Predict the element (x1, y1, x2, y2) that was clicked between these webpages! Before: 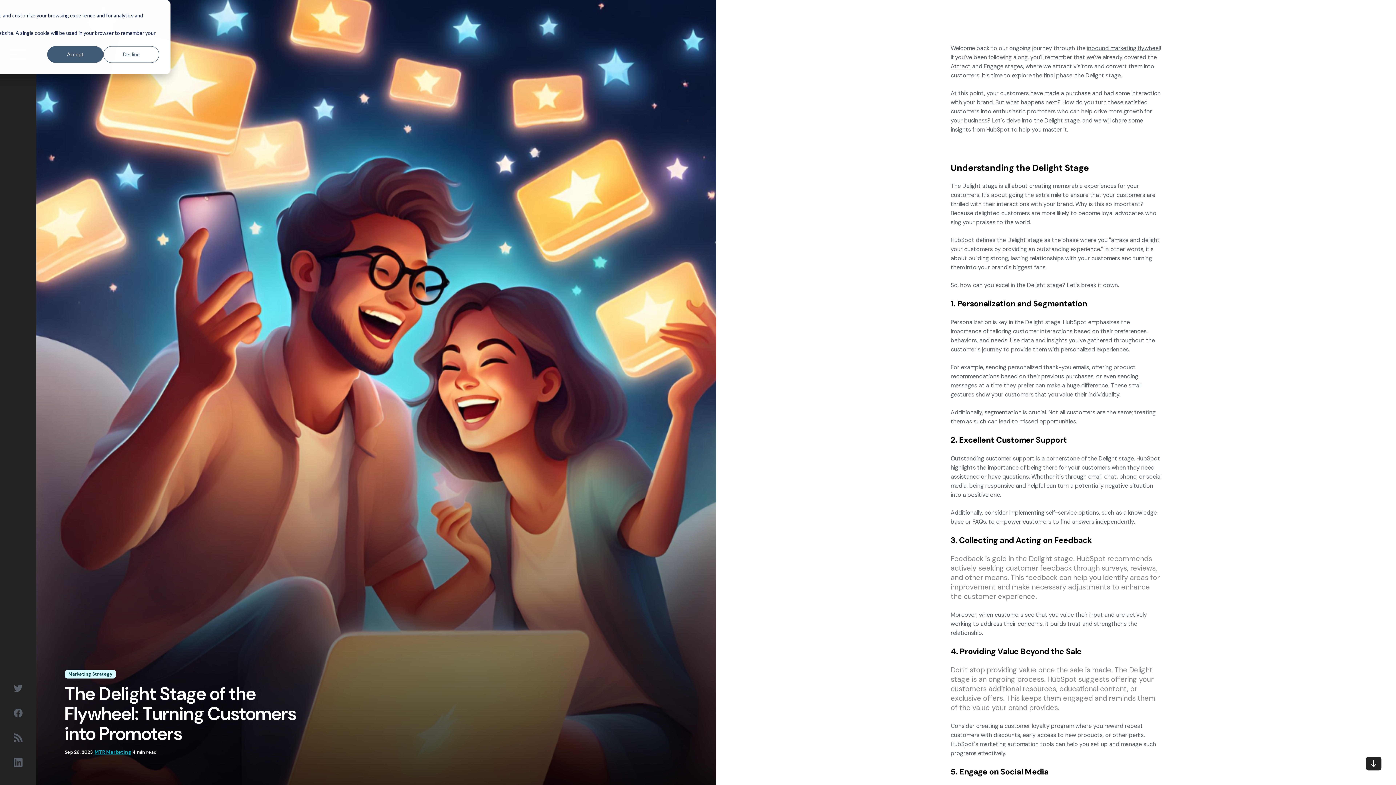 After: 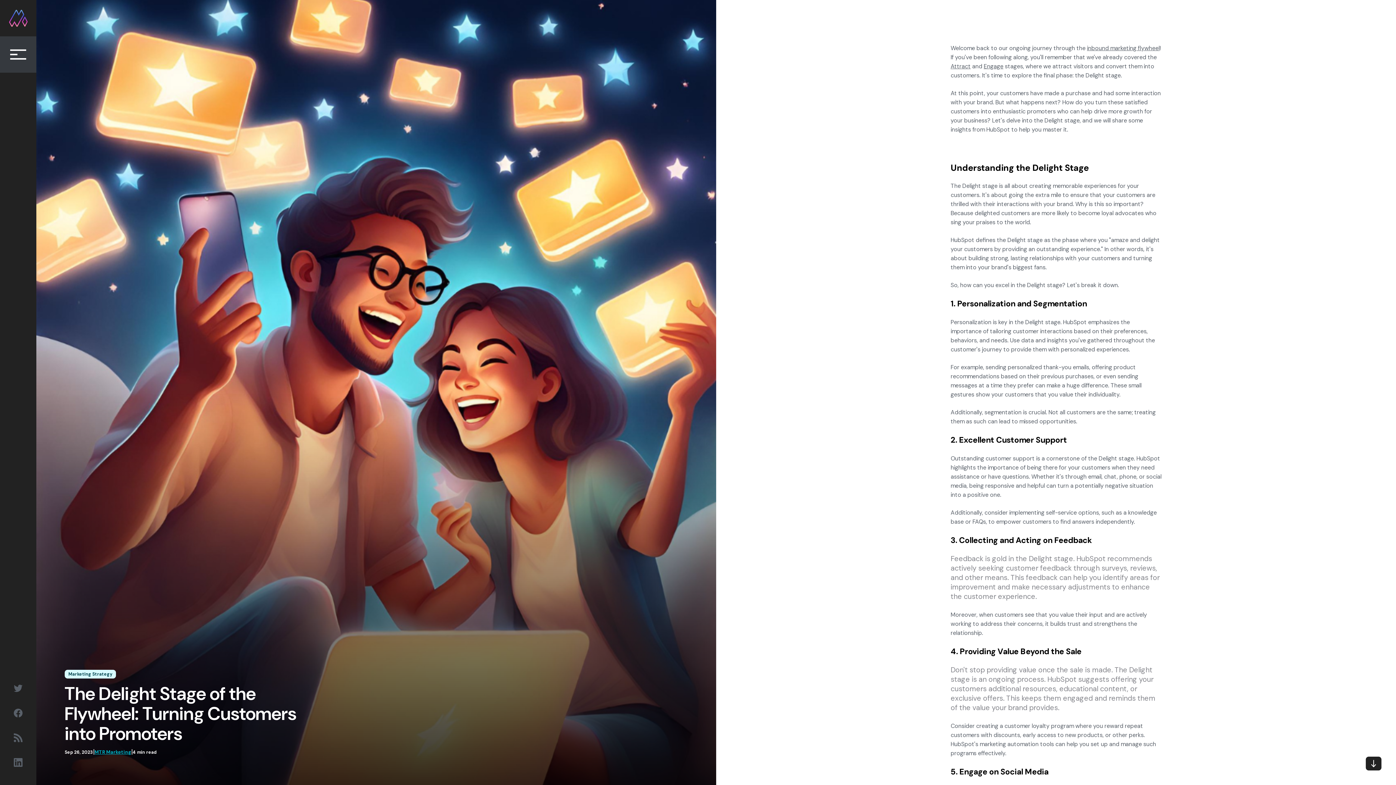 Action: bbox: (103, 46, 159, 62) label: Decline